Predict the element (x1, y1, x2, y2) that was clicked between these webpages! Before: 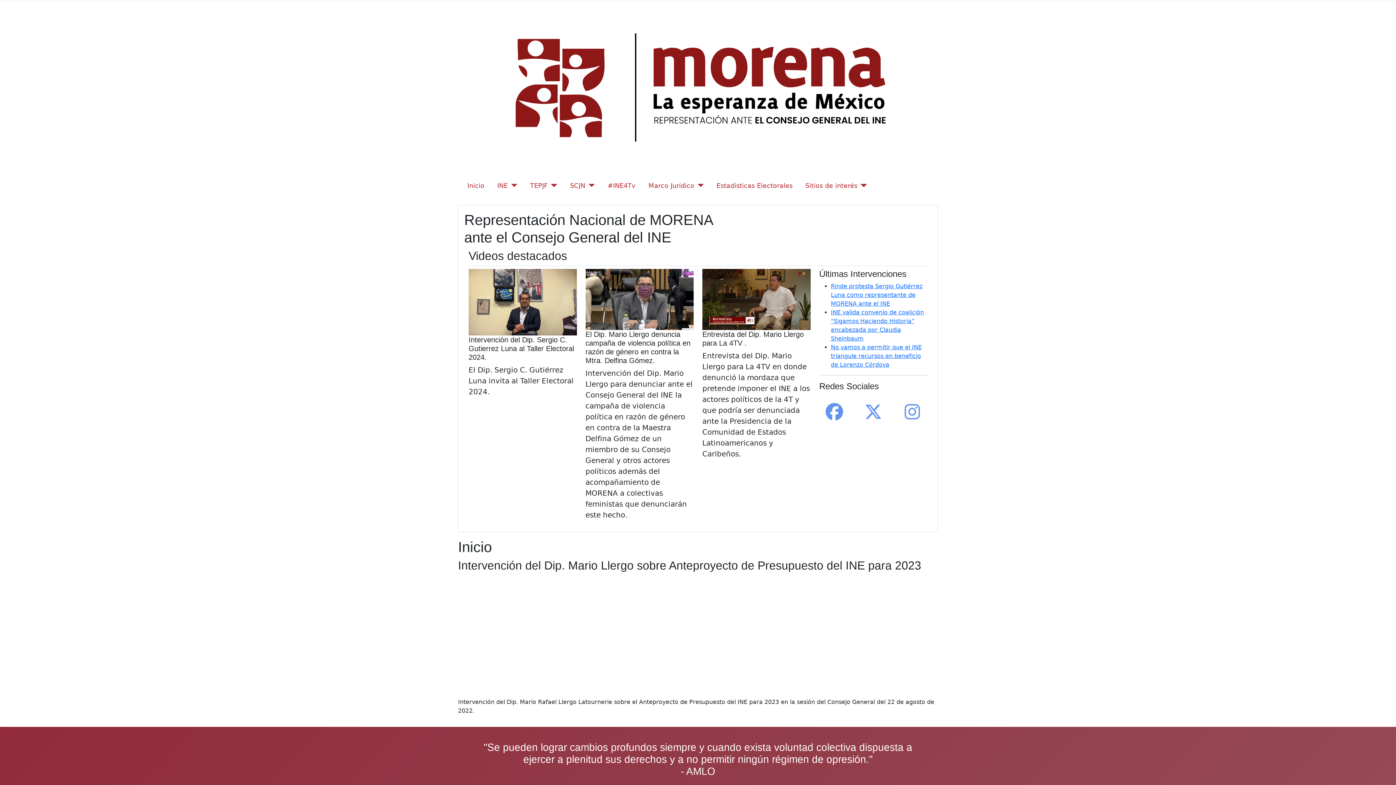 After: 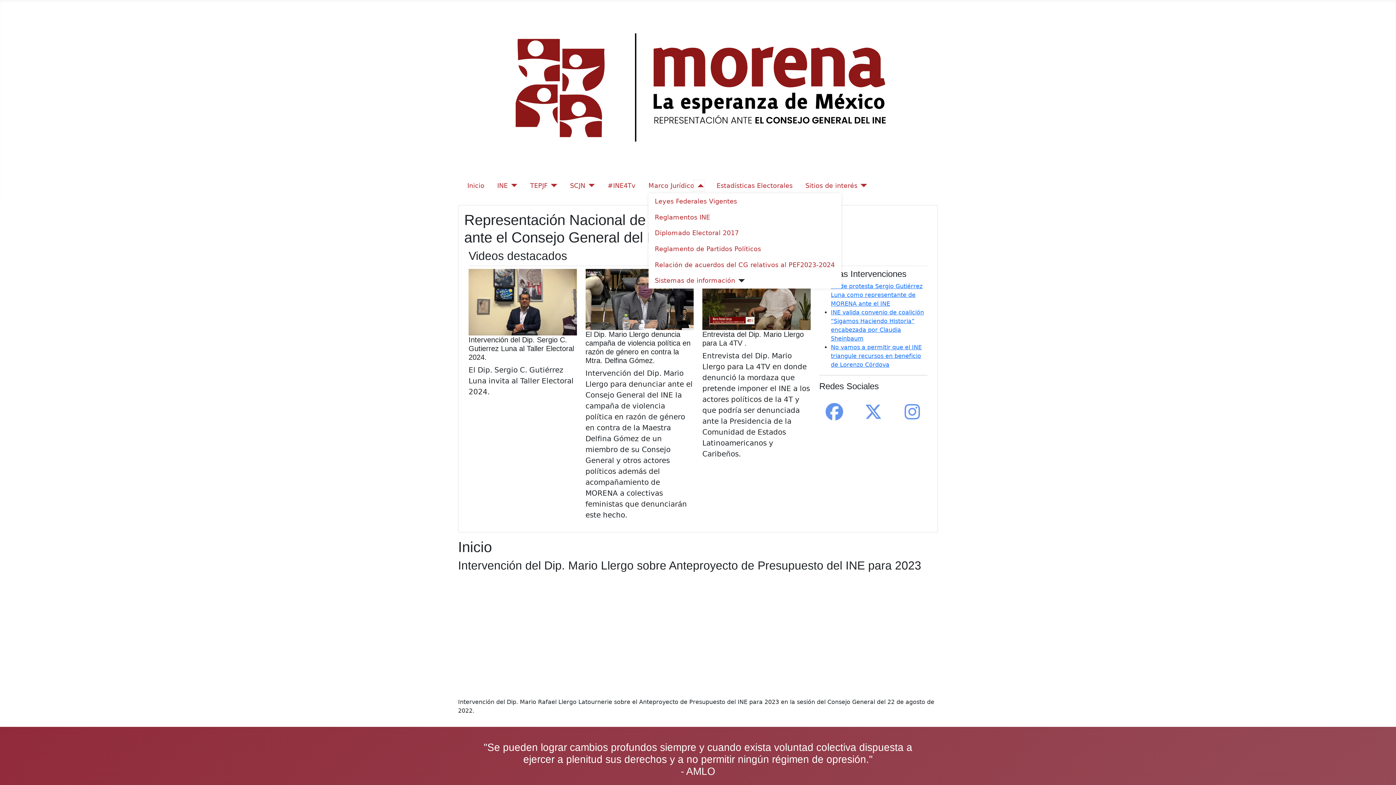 Action: bbox: (694, 180, 704, 190) label: Marco Jurídico